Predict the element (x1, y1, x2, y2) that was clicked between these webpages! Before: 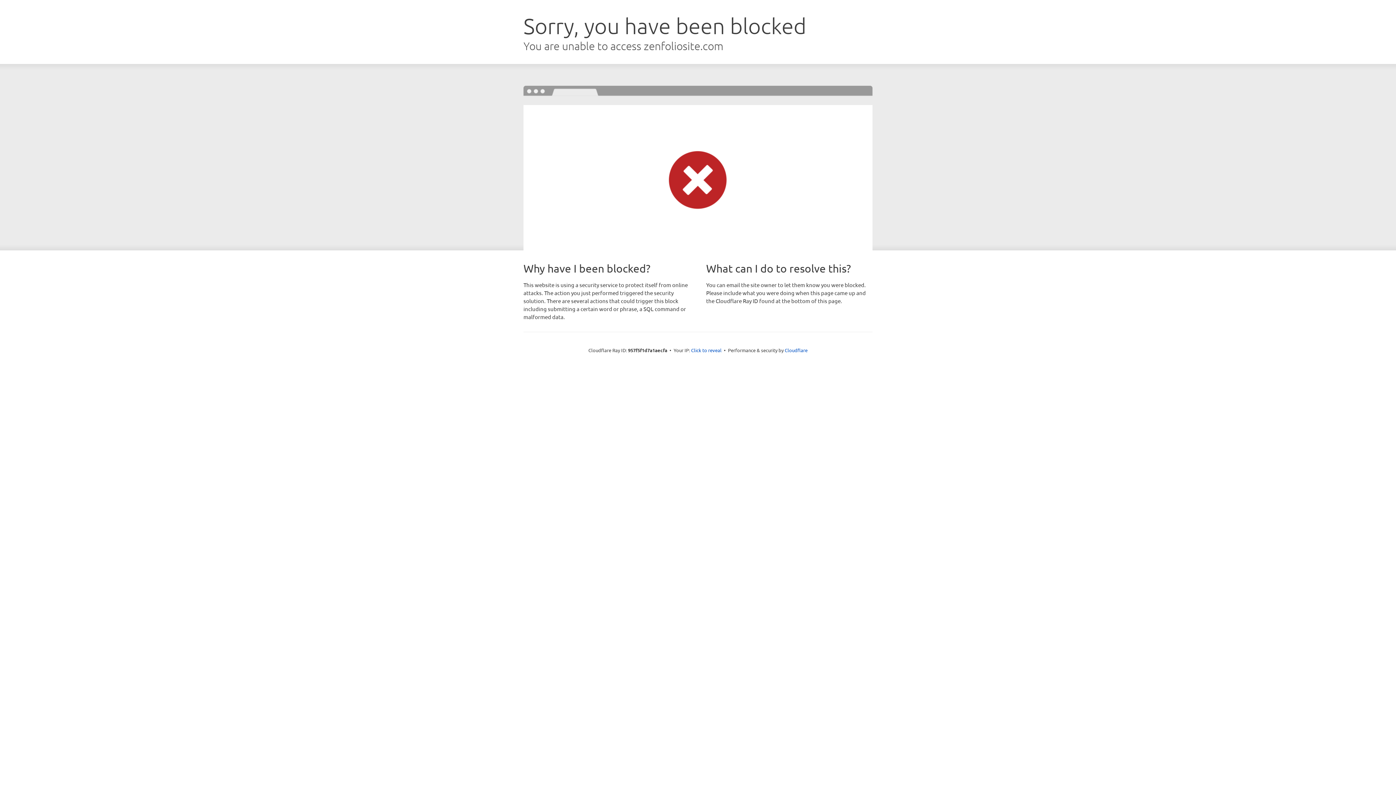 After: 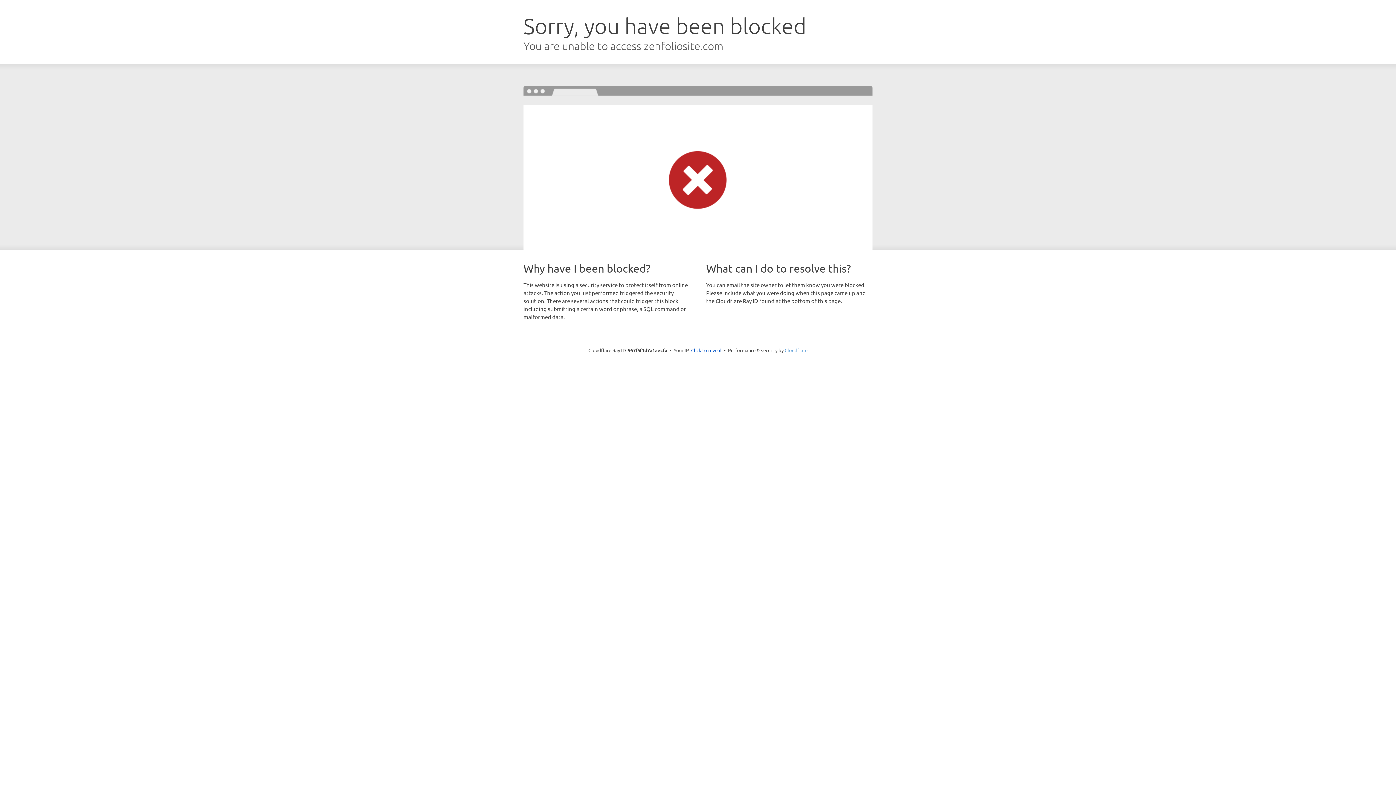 Action: bbox: (784, 347, 807, 353) label: Cloudflare